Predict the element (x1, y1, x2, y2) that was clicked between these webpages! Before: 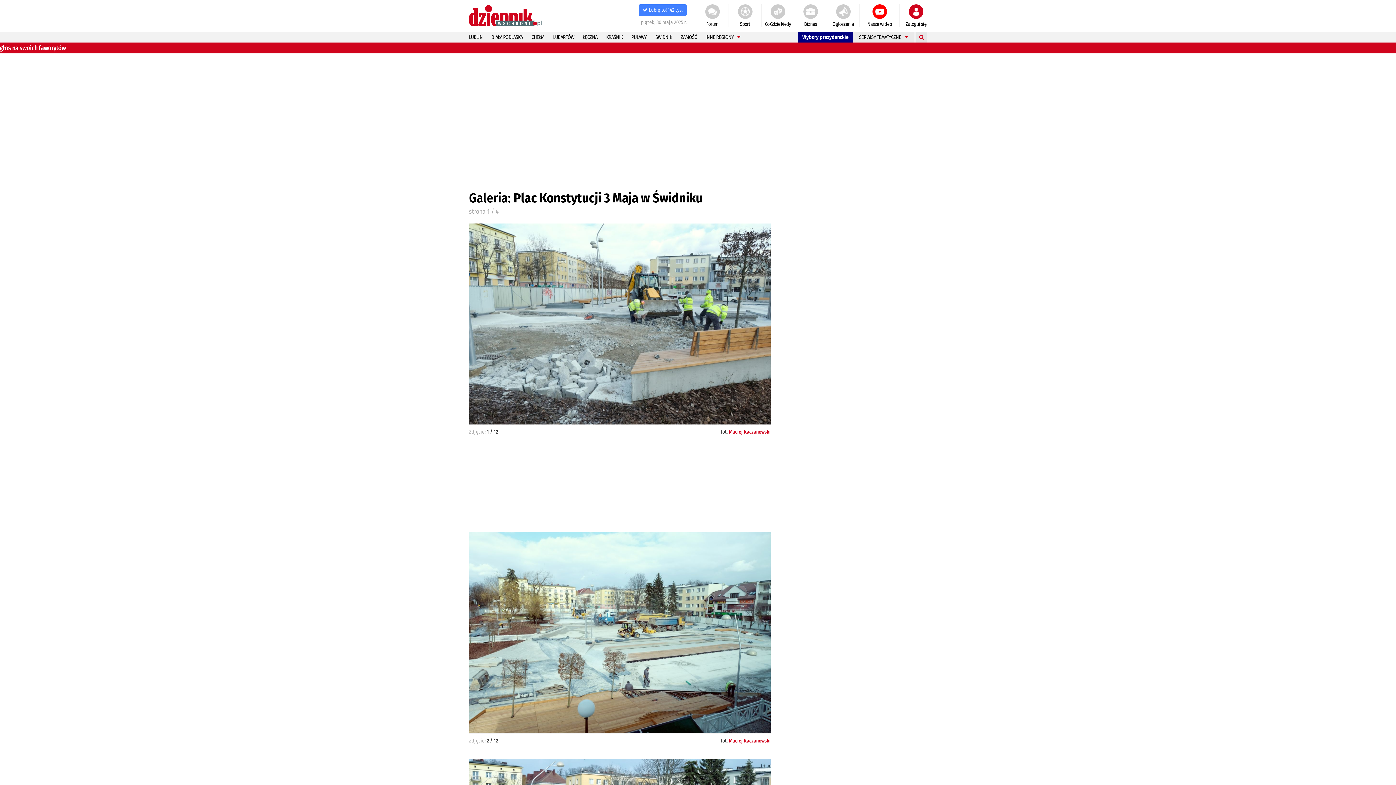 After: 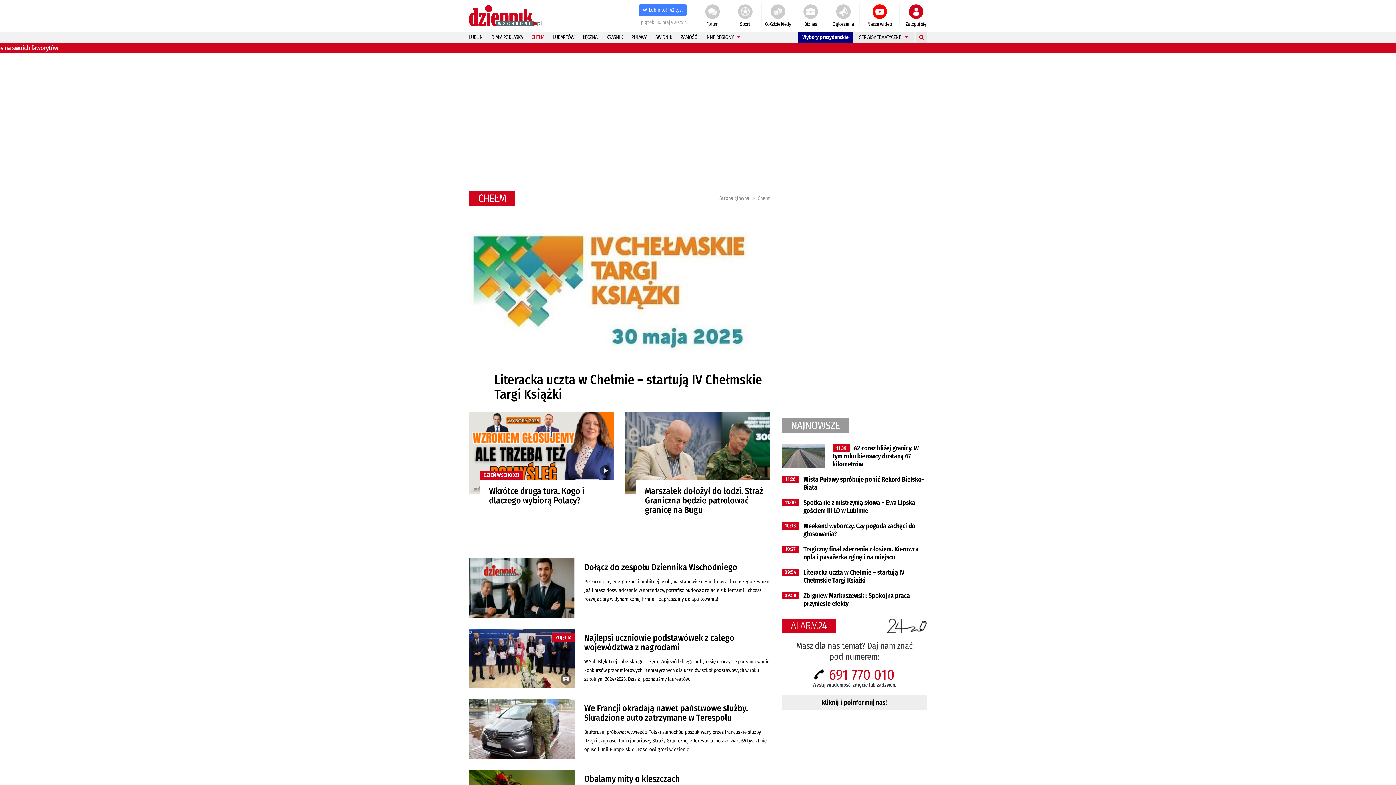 Action: bbox: (527, 31, 548, 42) label: CHEŁM